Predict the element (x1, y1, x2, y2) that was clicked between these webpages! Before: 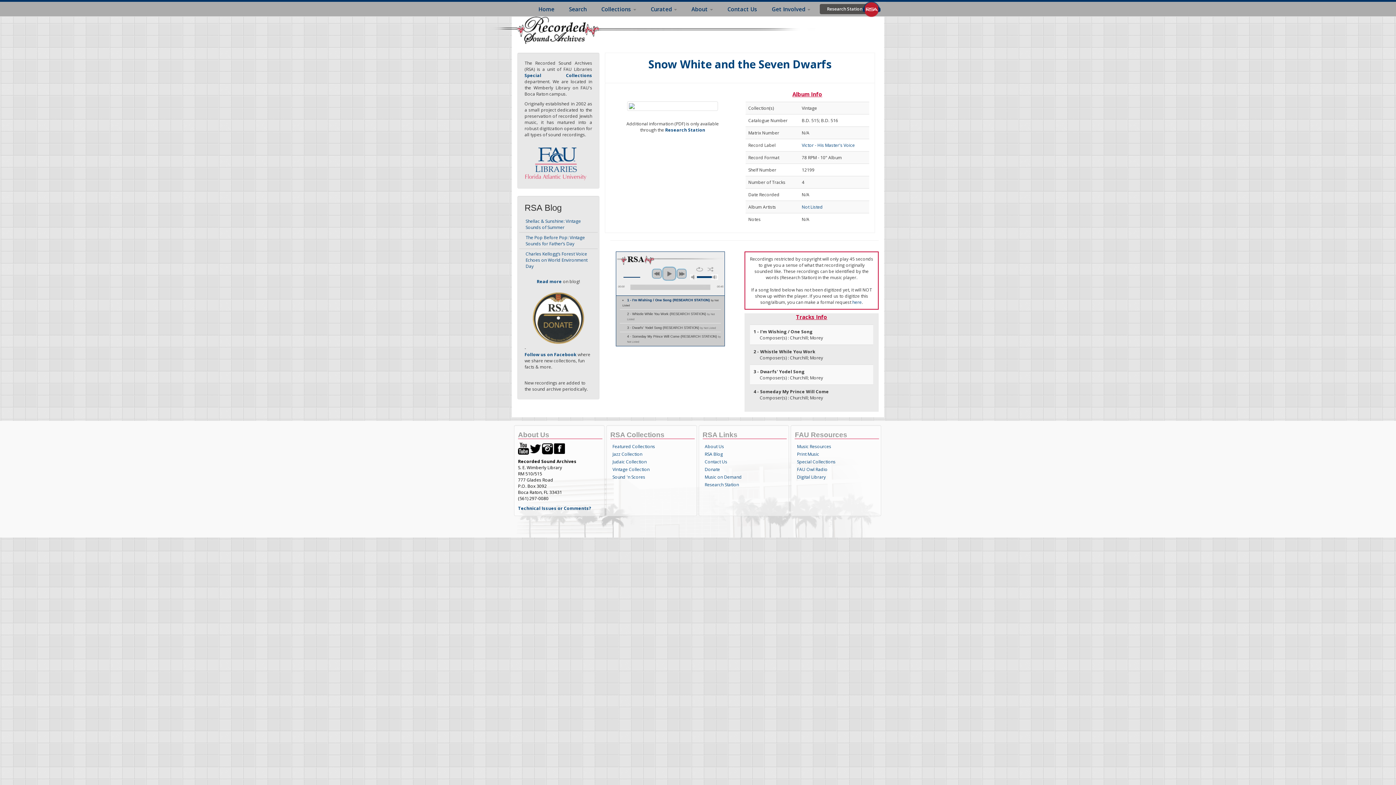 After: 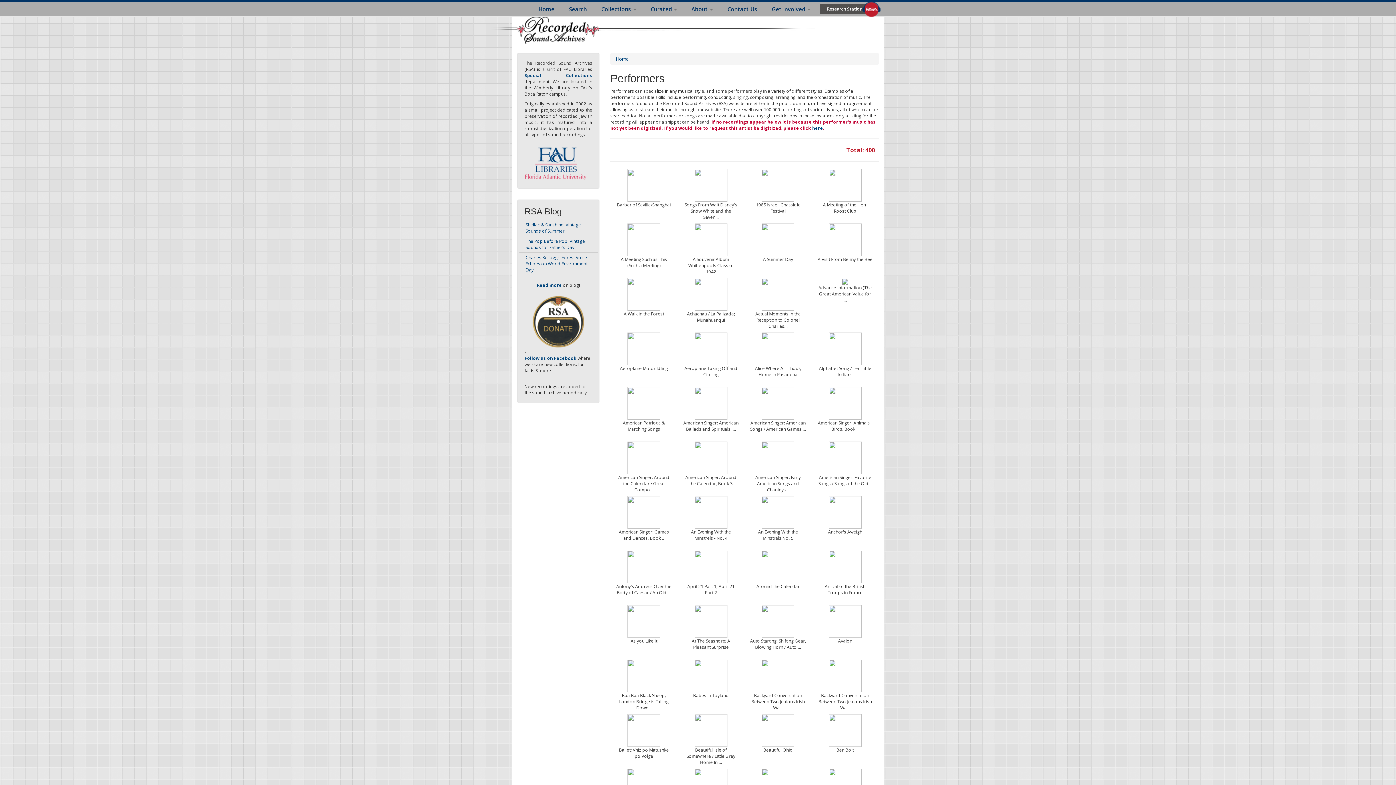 Action: label: Not Listed bbox: (802, 204, 823, 210)